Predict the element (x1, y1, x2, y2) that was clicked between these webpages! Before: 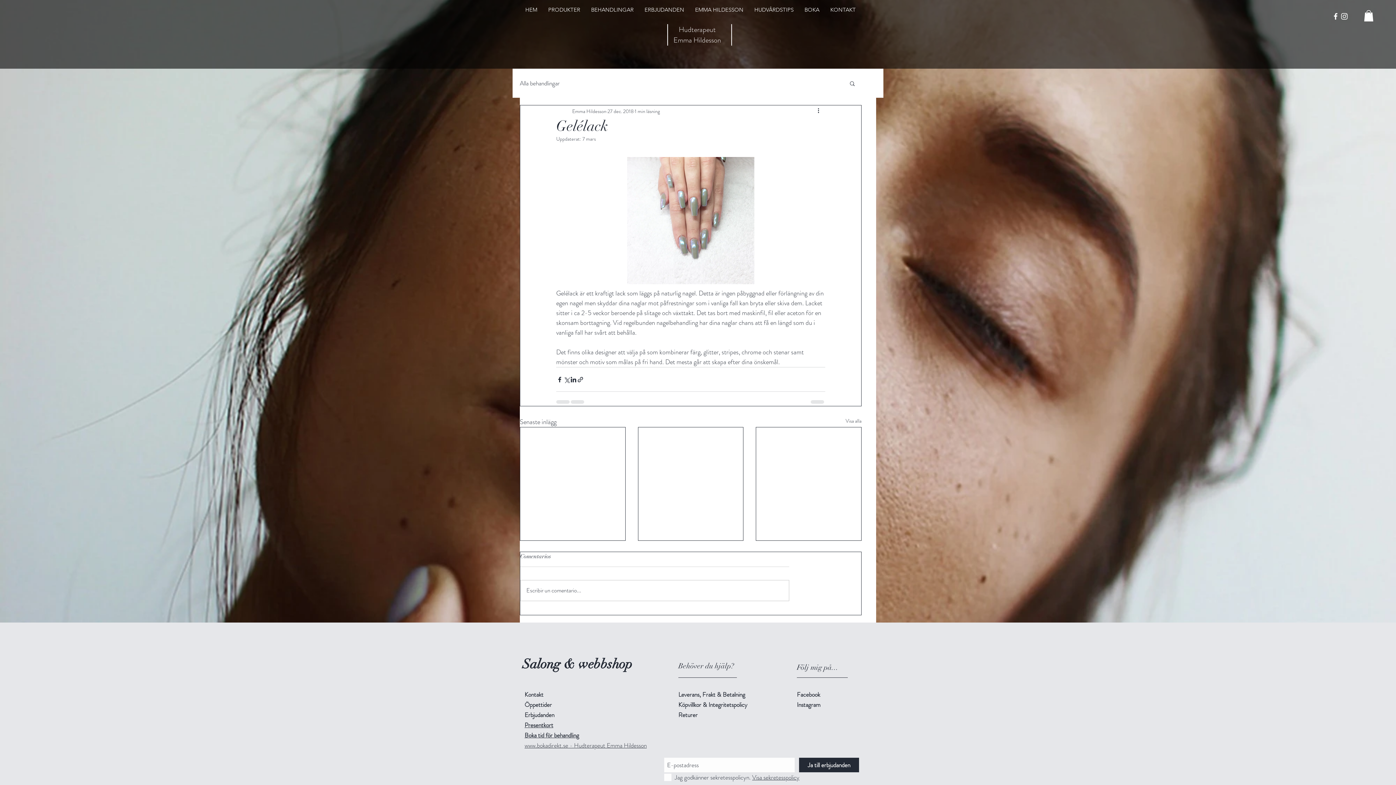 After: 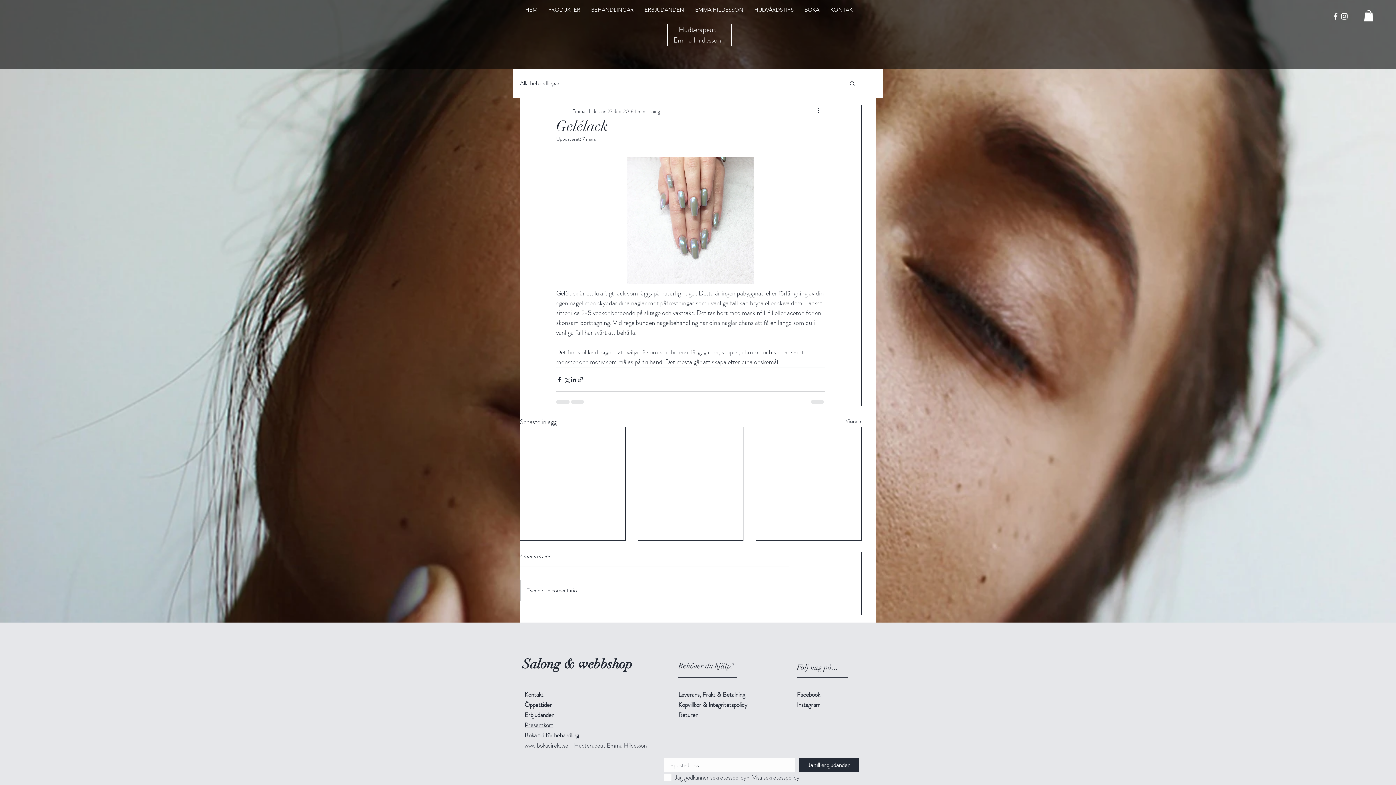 Action: label: Instagram bbox: (797, 700, 820, 709)